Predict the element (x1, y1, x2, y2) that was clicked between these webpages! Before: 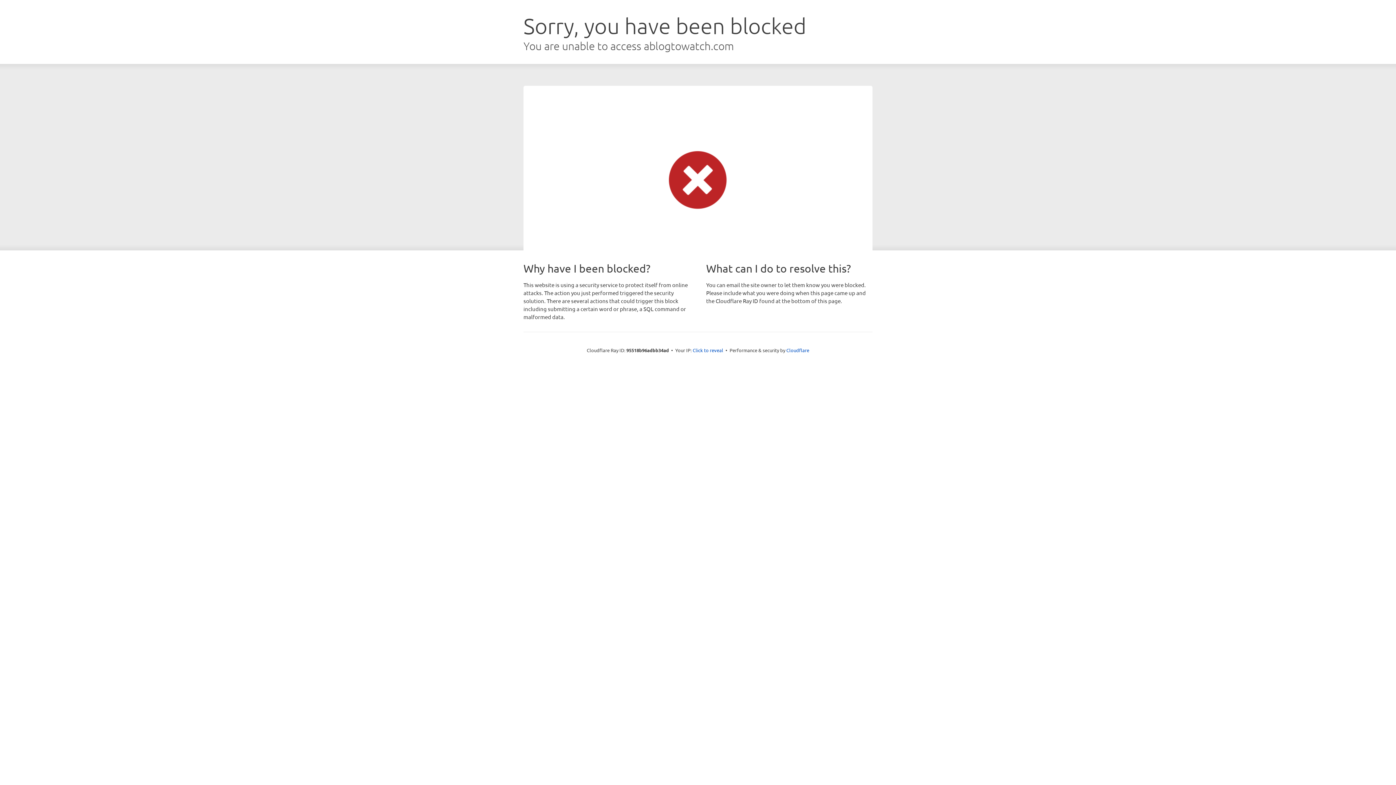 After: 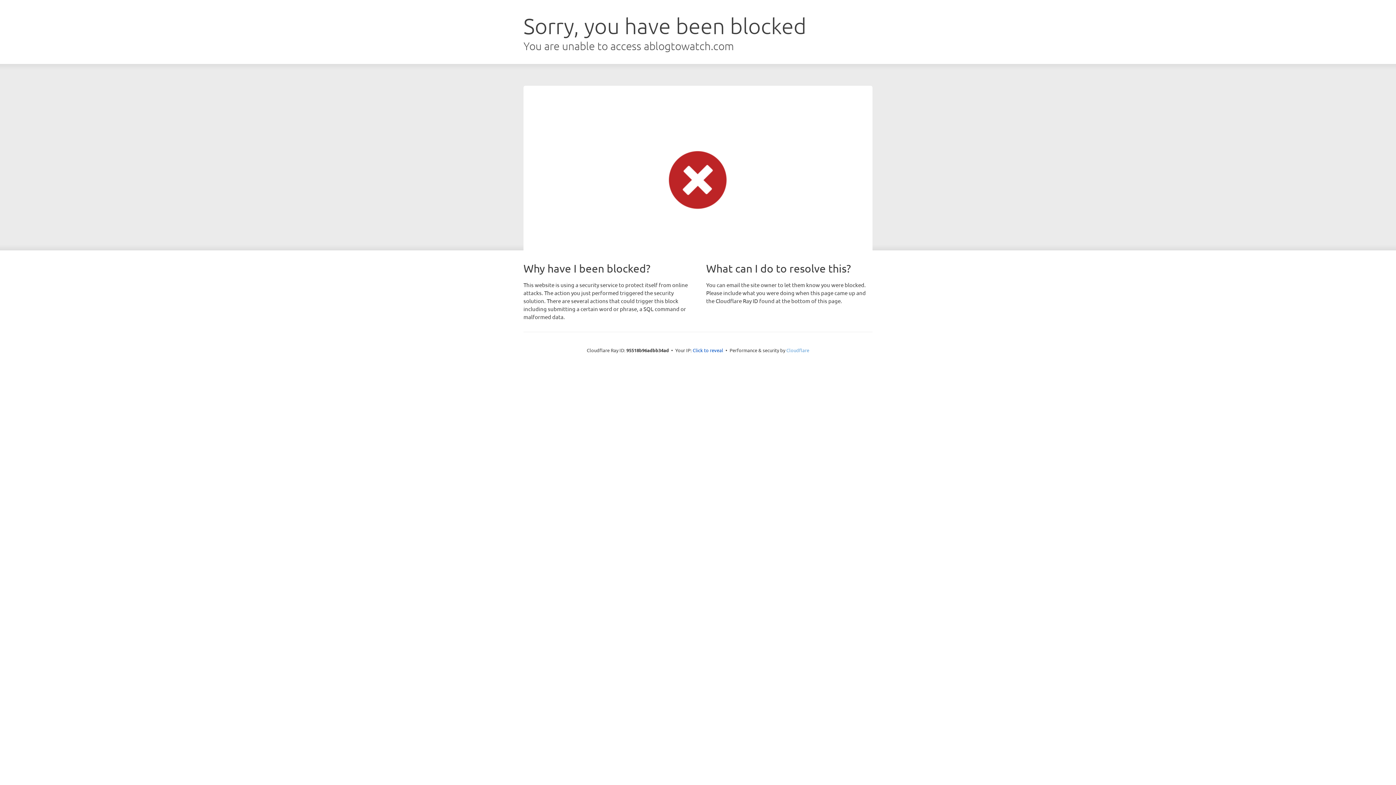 Action: bbox: (786, 347, 809, 353) label: Cloudflare